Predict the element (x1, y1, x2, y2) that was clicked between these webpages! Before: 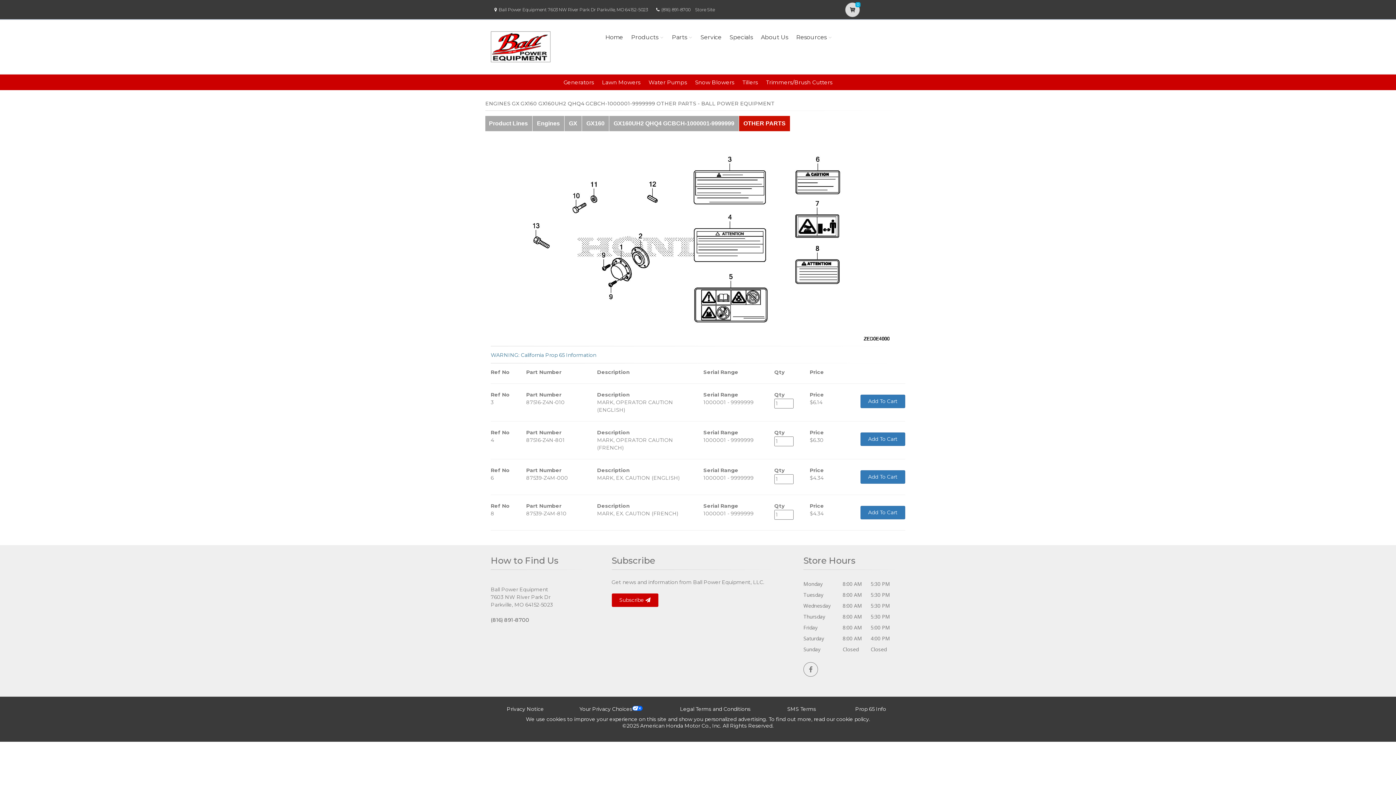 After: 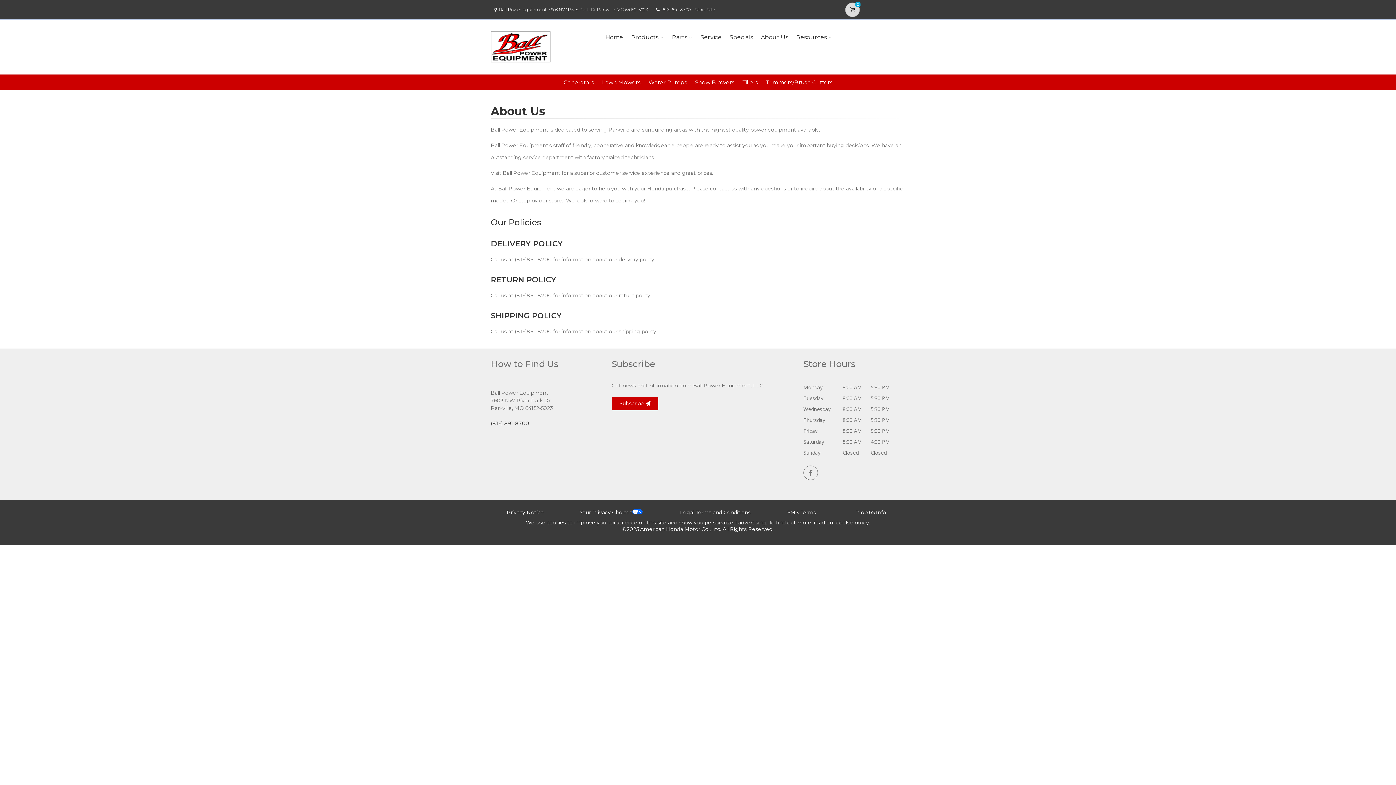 Action: bbox: (758, 23, 790, 51) label: About Us